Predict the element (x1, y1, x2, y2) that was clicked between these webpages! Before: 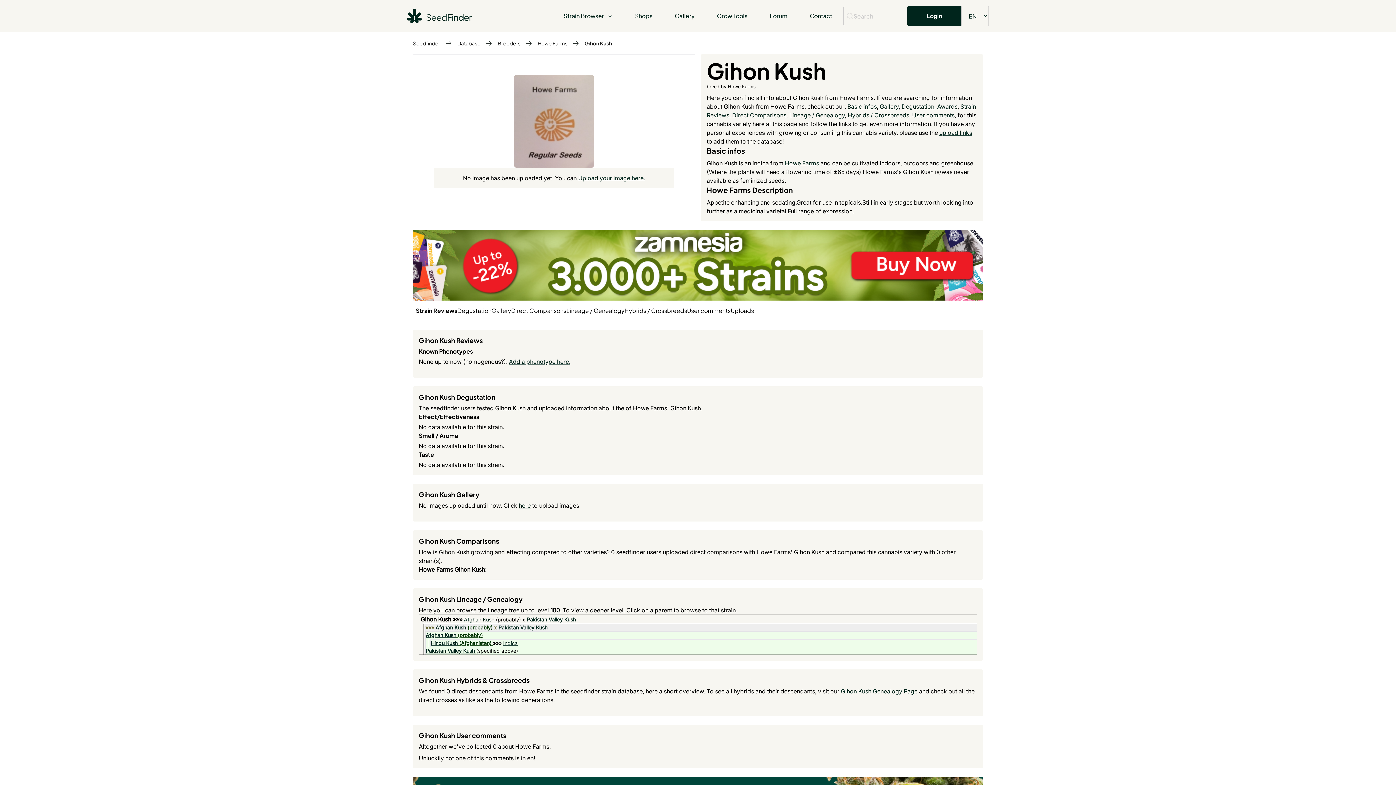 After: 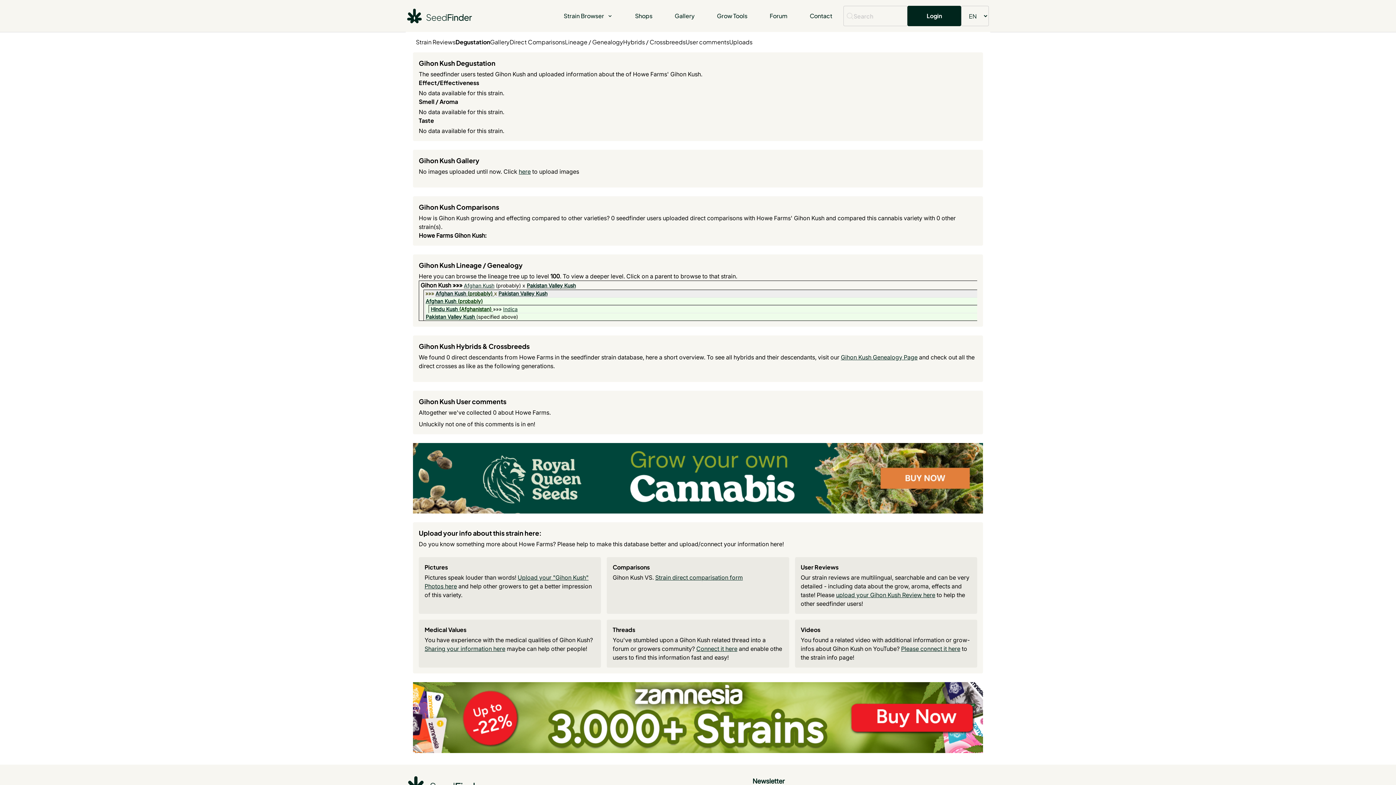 Action: label: Degustation bbox: (457, 306, 491, 315)